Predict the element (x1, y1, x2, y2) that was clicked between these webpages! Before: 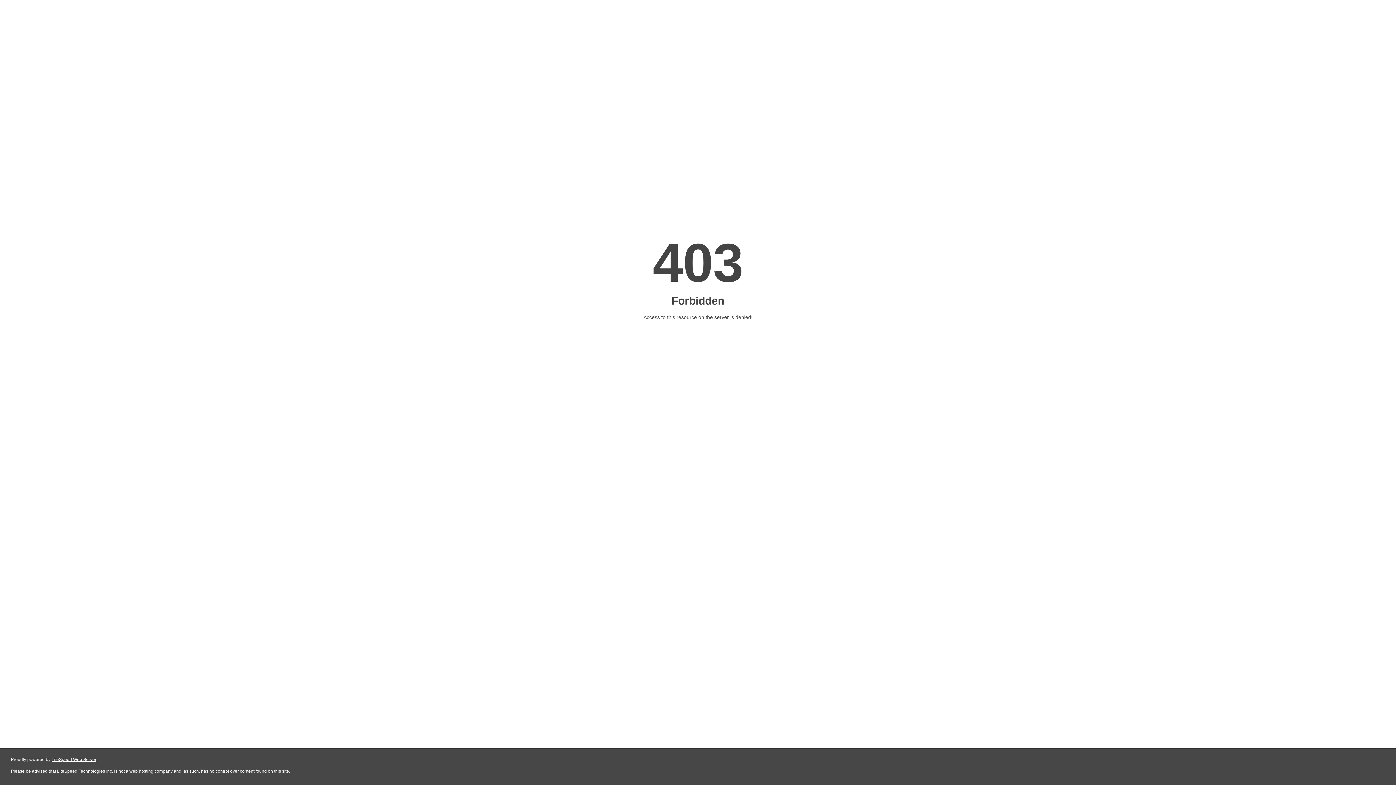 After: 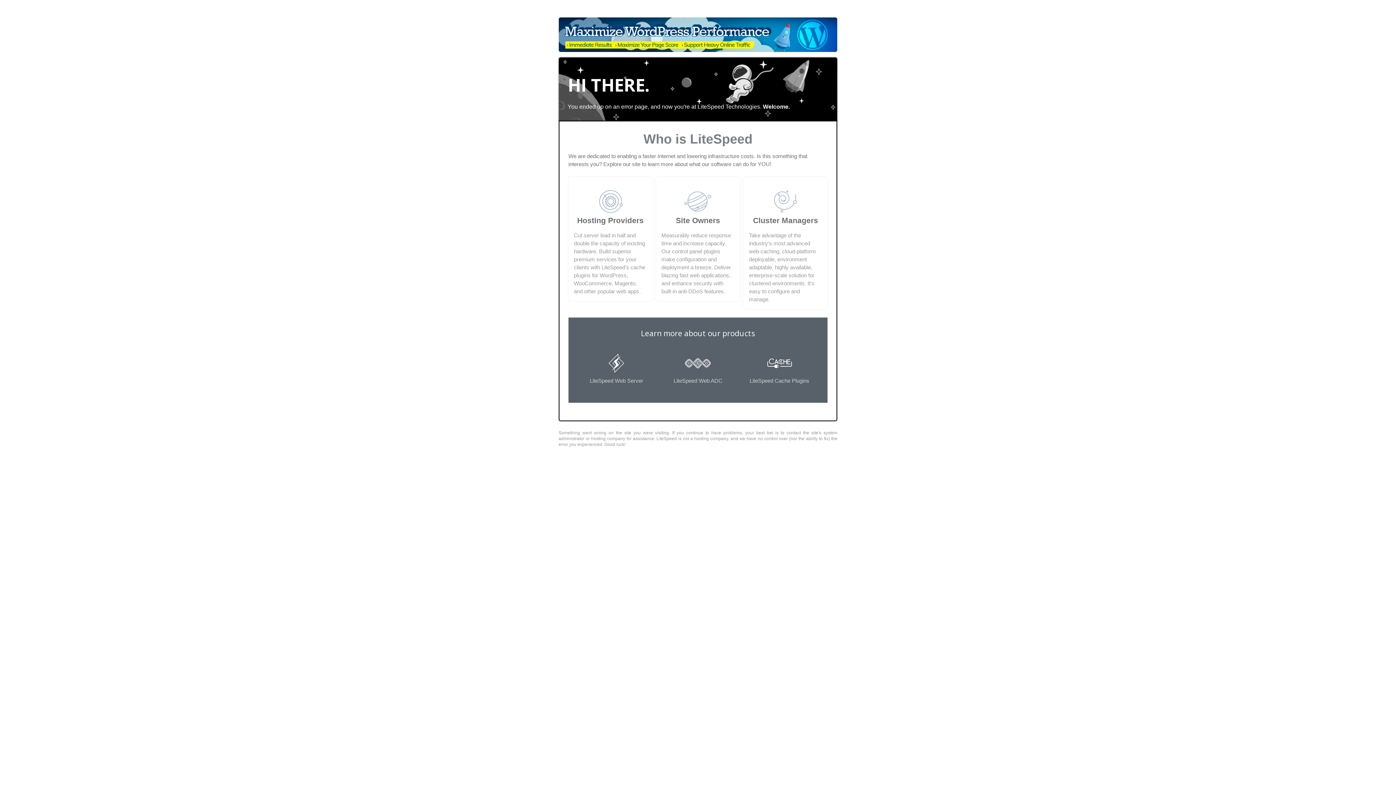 Action: label: LiteSpeed Web Server bbox: (51, 757, 96, 762)